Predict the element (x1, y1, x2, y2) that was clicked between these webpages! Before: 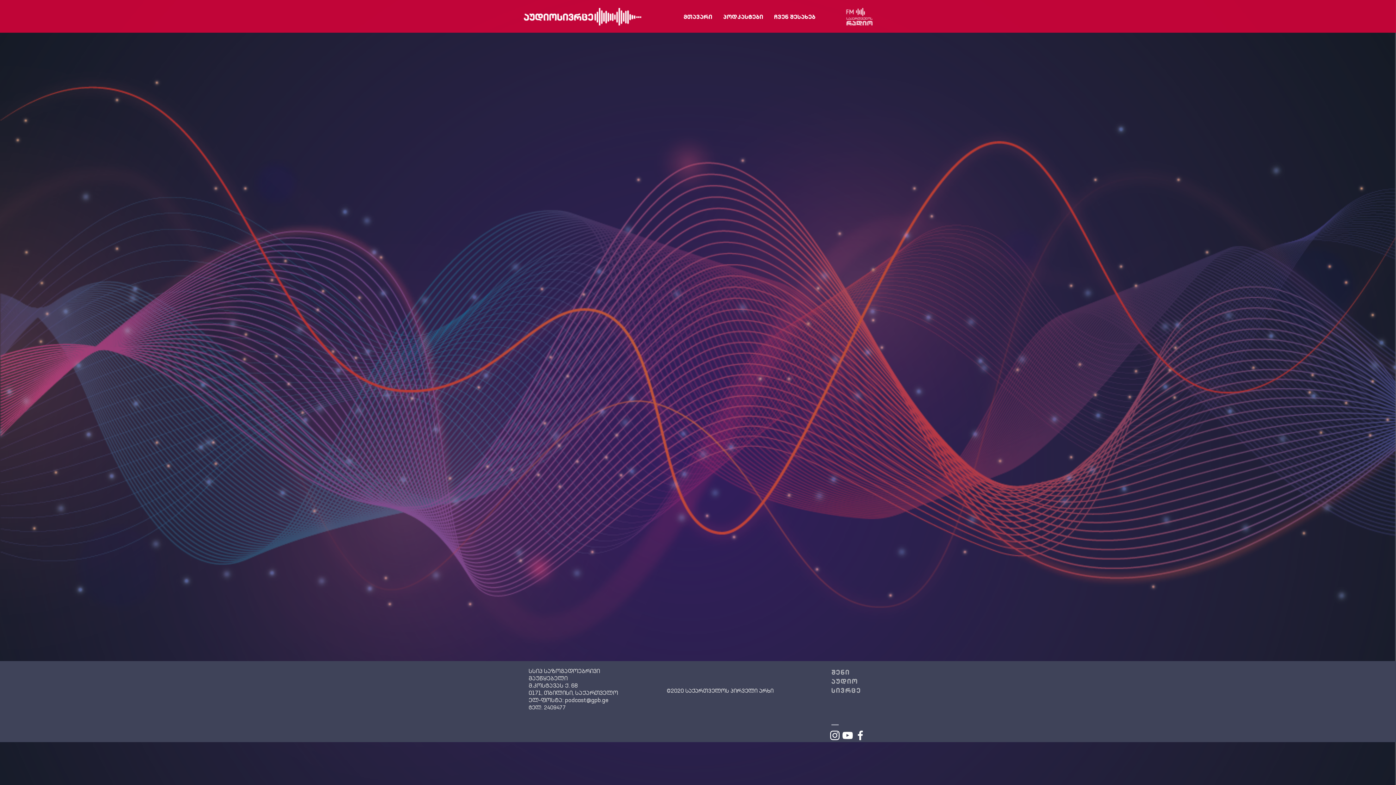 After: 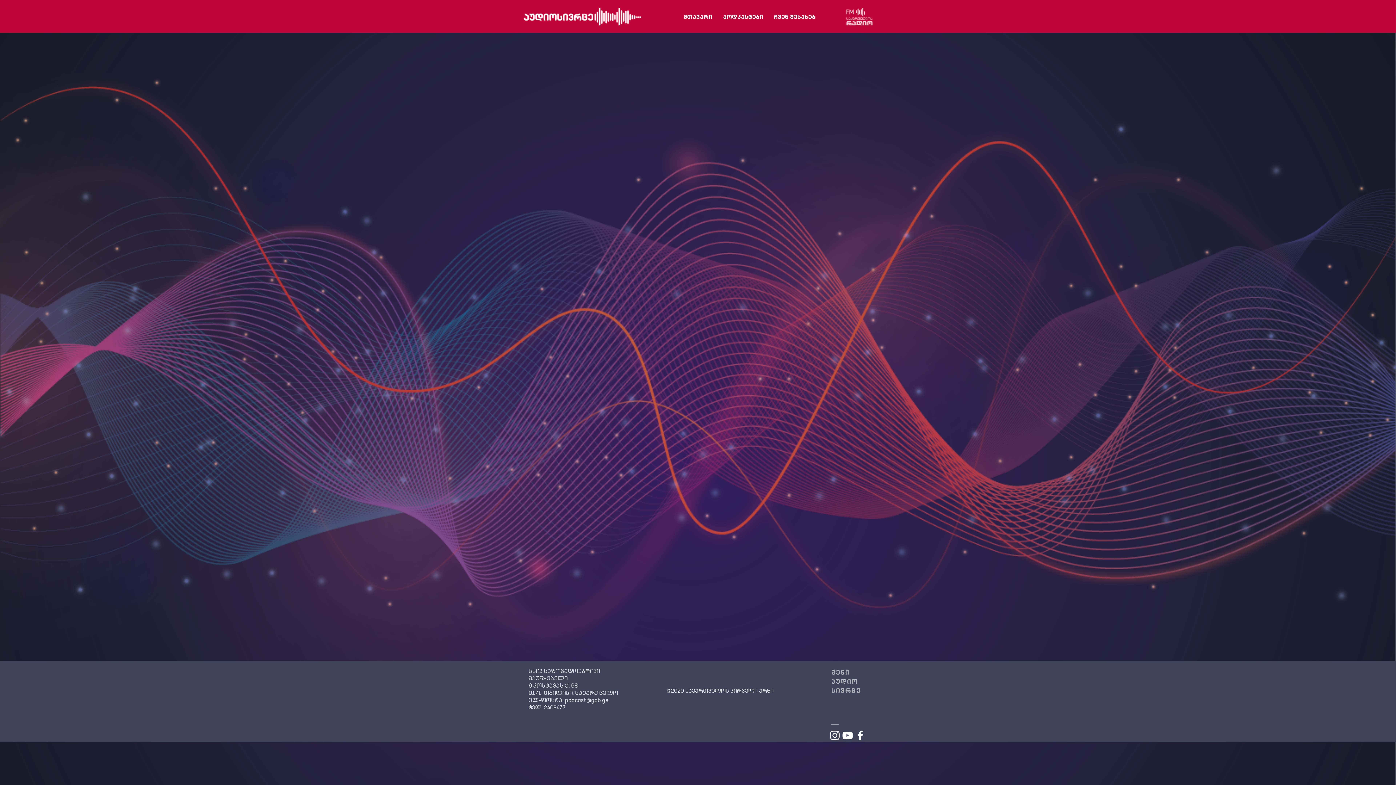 Action: label: podcast@gpb.ge bbox: (565, 698, 608, 704)